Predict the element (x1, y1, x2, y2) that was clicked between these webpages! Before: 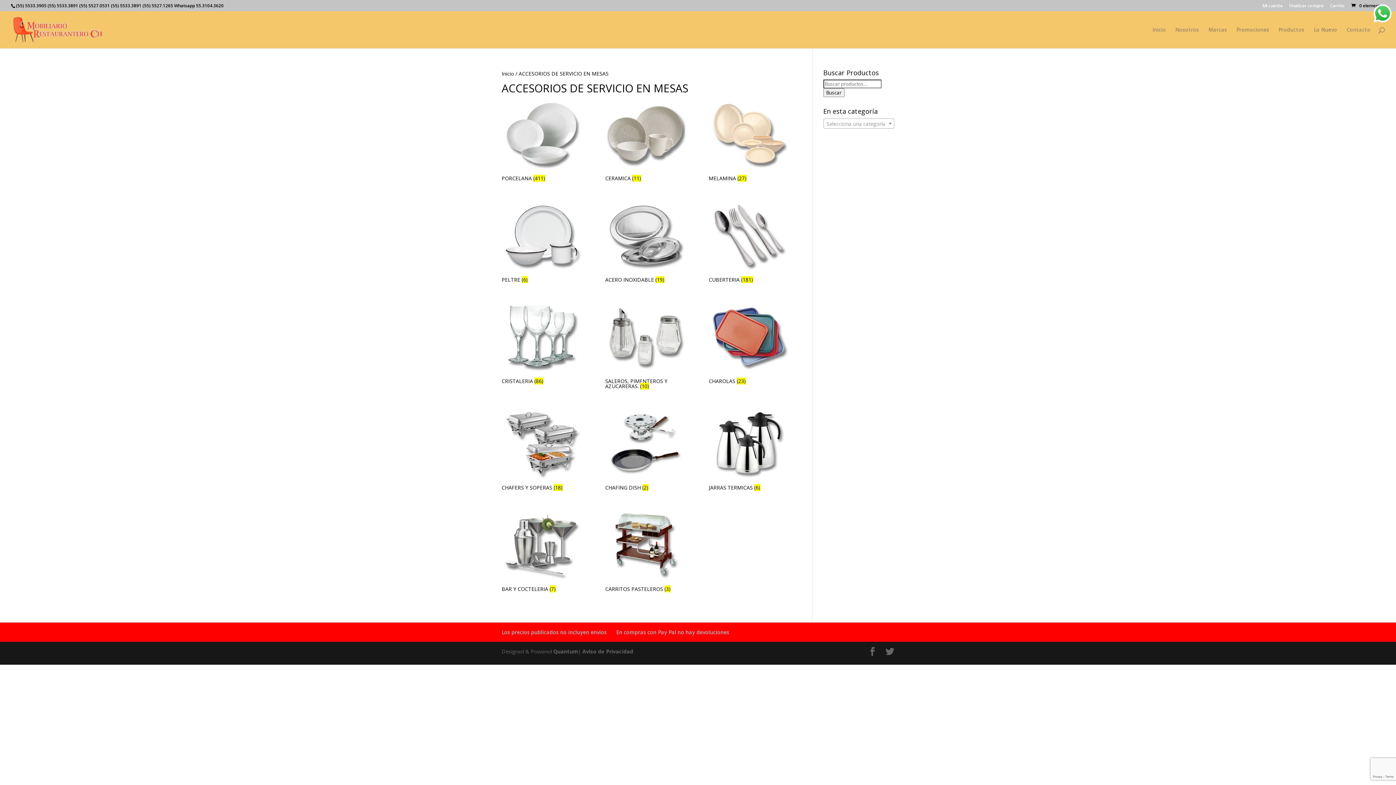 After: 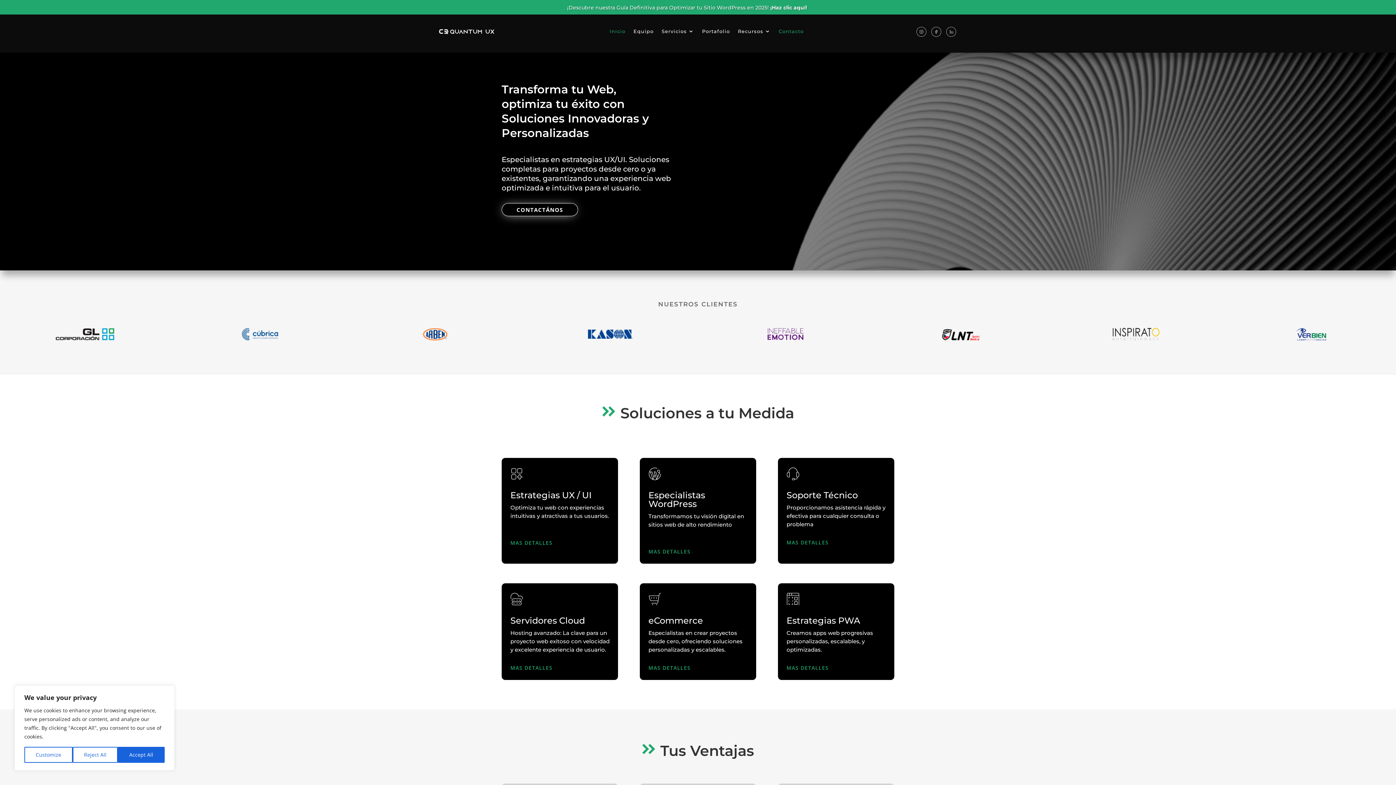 Action: label: Quantum bbox: (553, 648, 578, 655)